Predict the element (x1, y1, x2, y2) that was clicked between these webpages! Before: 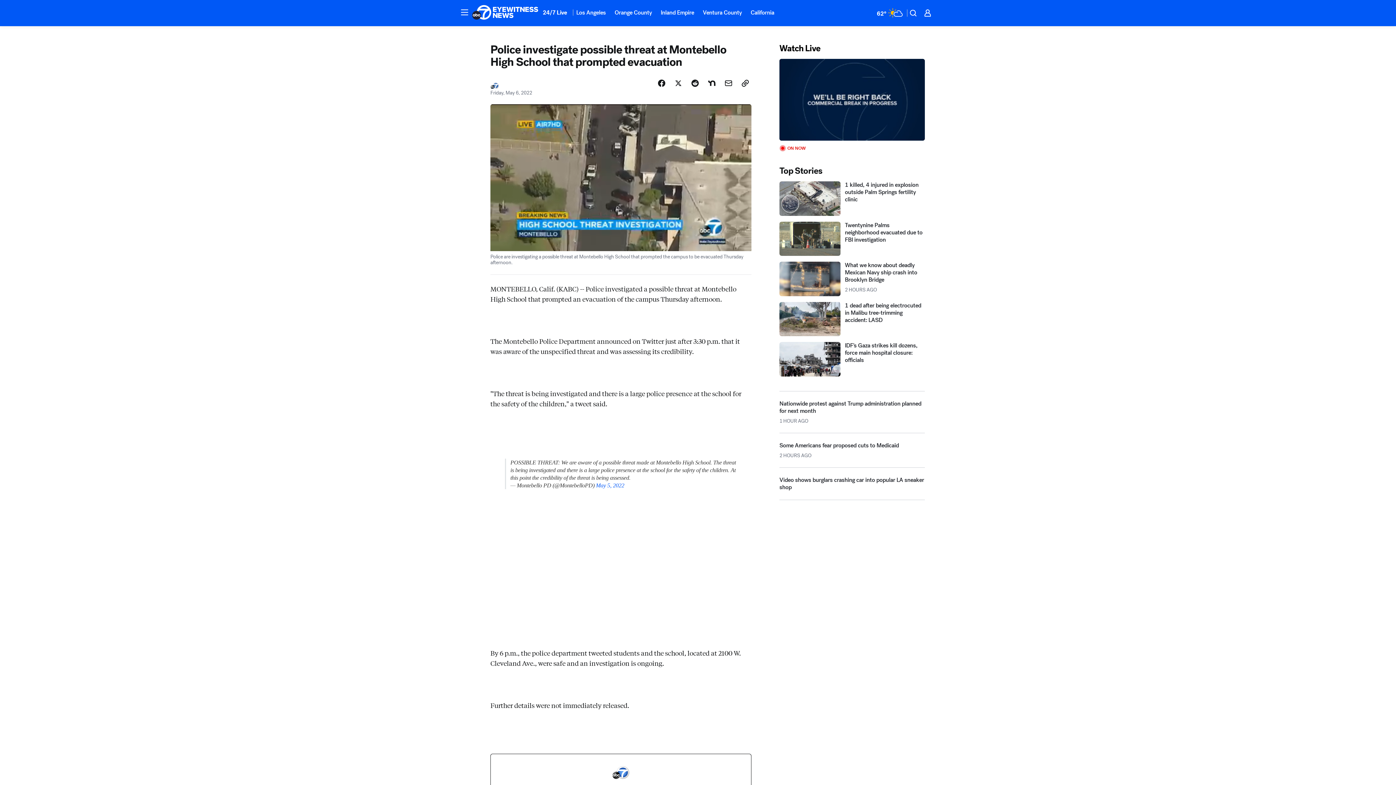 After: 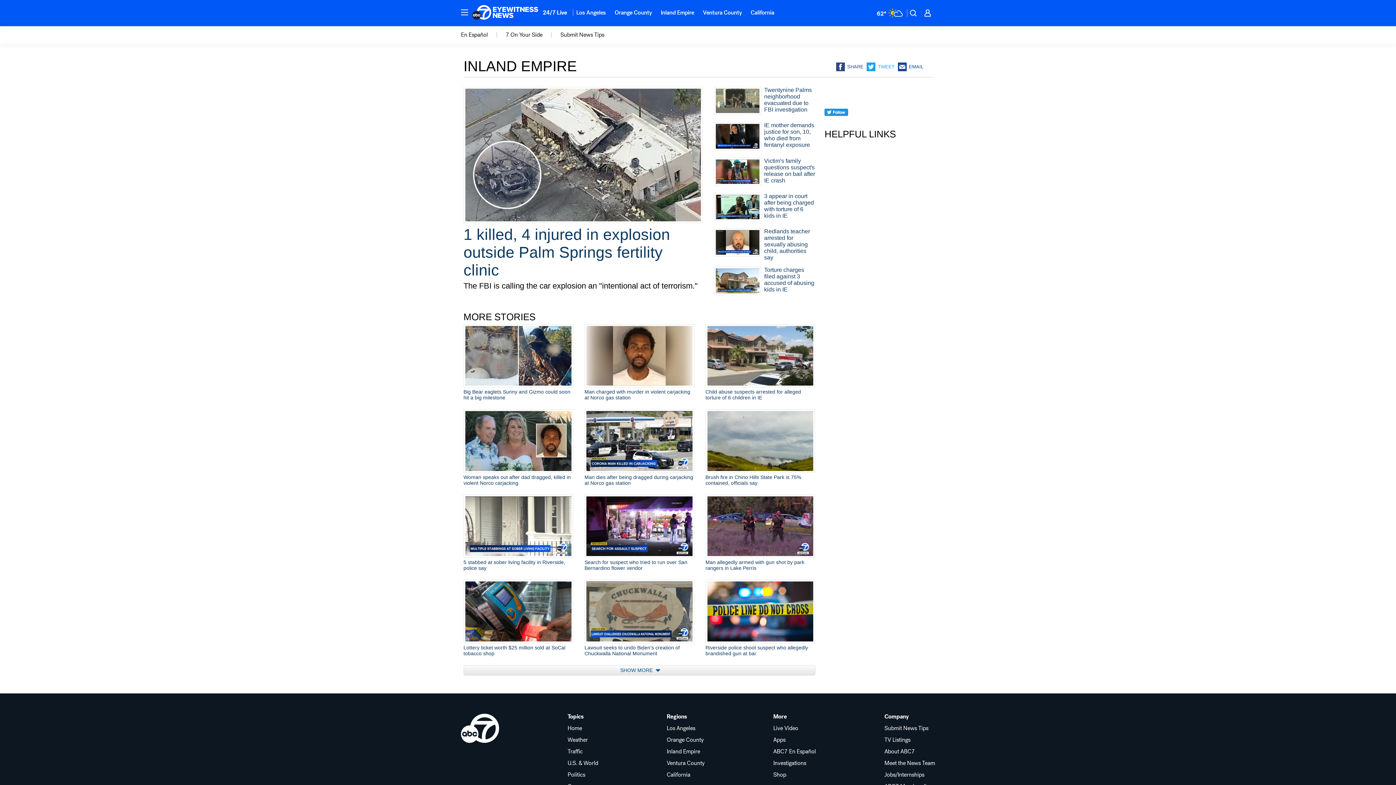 Action: label: Inland Empire bbox: (656, 4, 698, 20)